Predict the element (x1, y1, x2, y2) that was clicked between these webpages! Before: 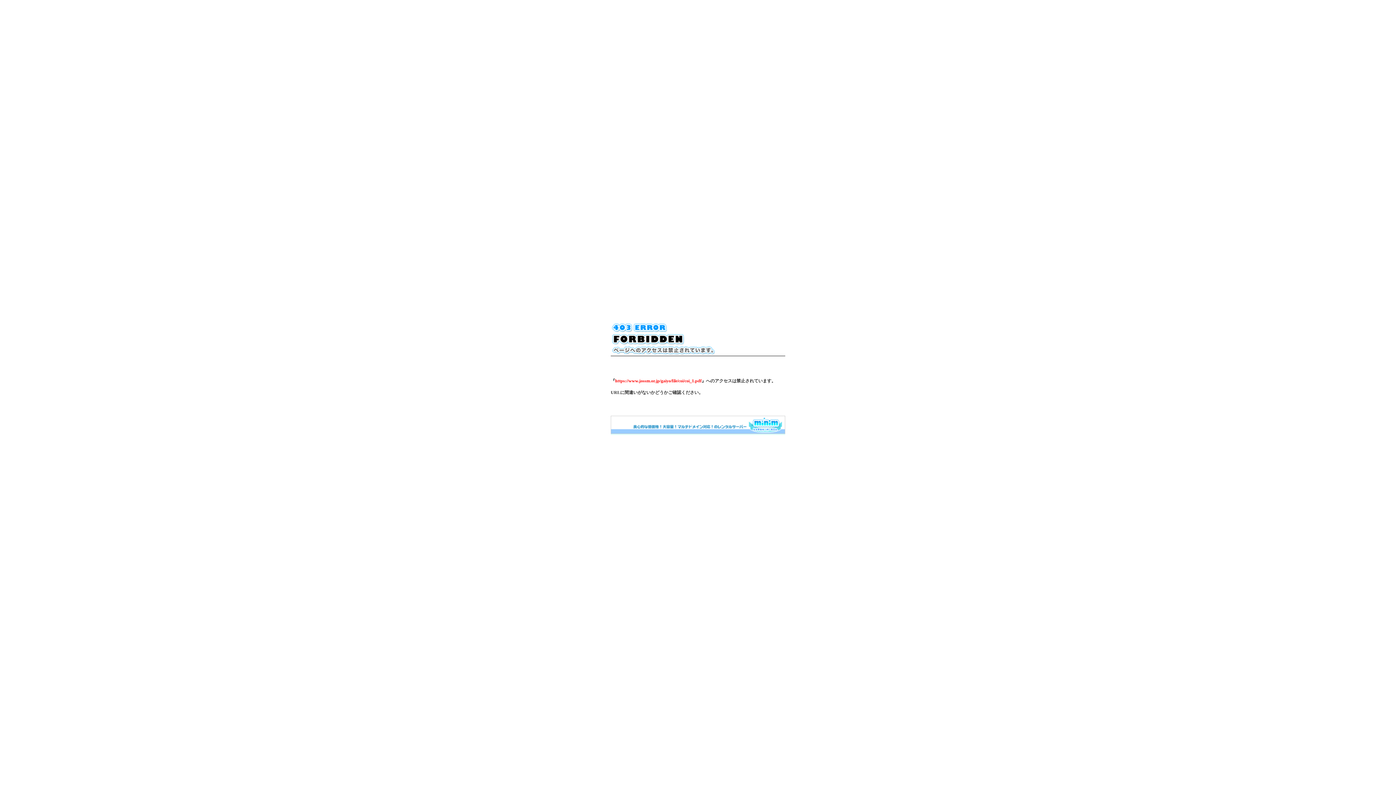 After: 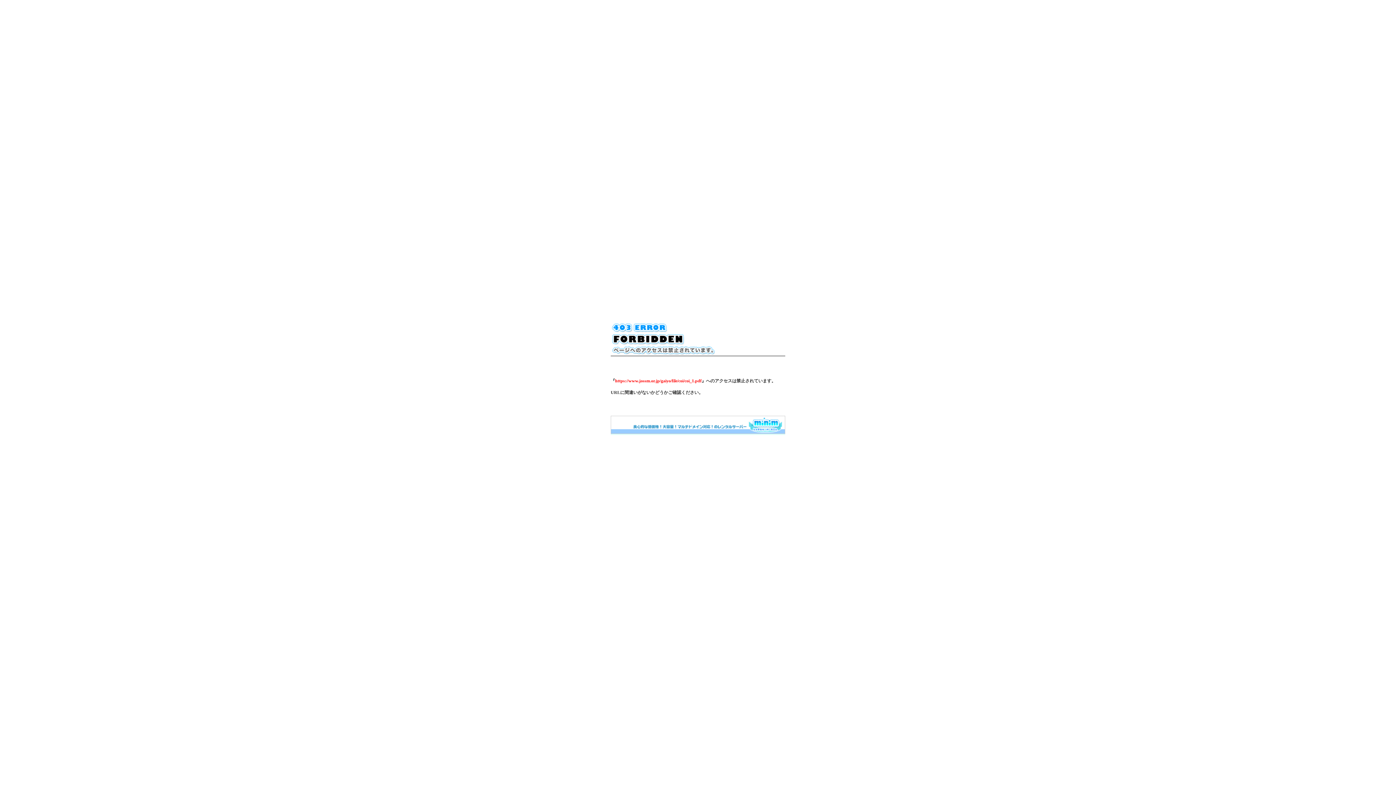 Action: bbox: (610, 430, 785, 435)